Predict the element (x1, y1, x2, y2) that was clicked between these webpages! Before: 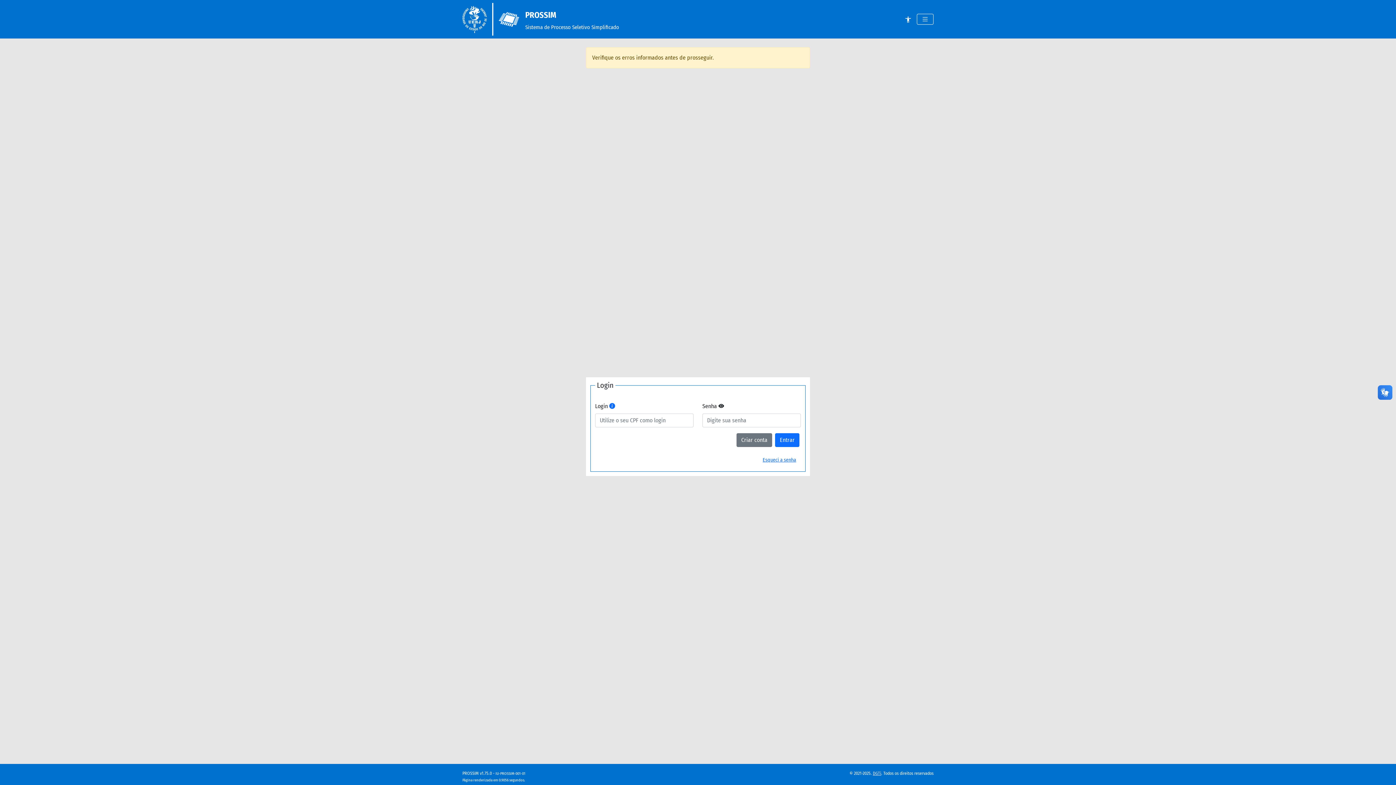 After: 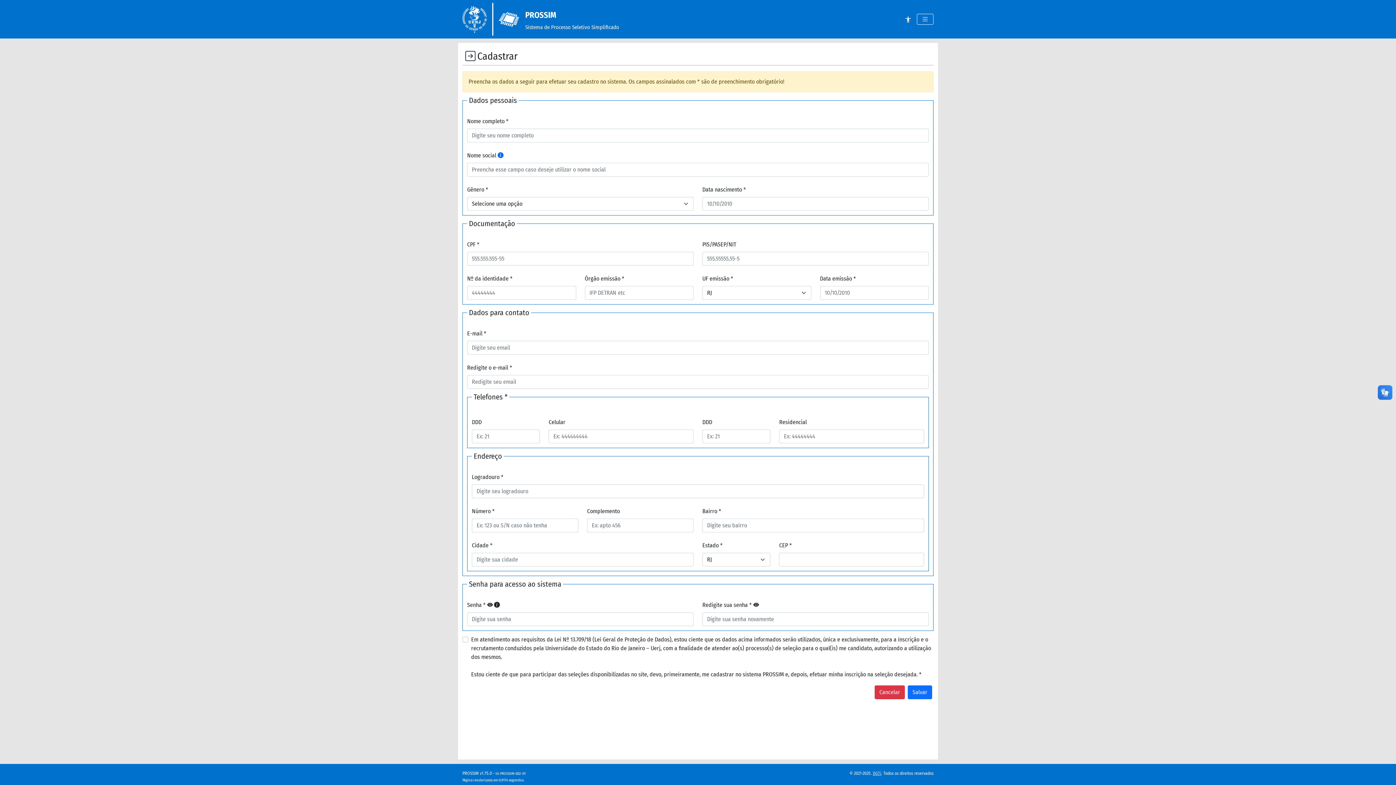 Action: bbox: (736, 433, 772, 447) label: Criar conta